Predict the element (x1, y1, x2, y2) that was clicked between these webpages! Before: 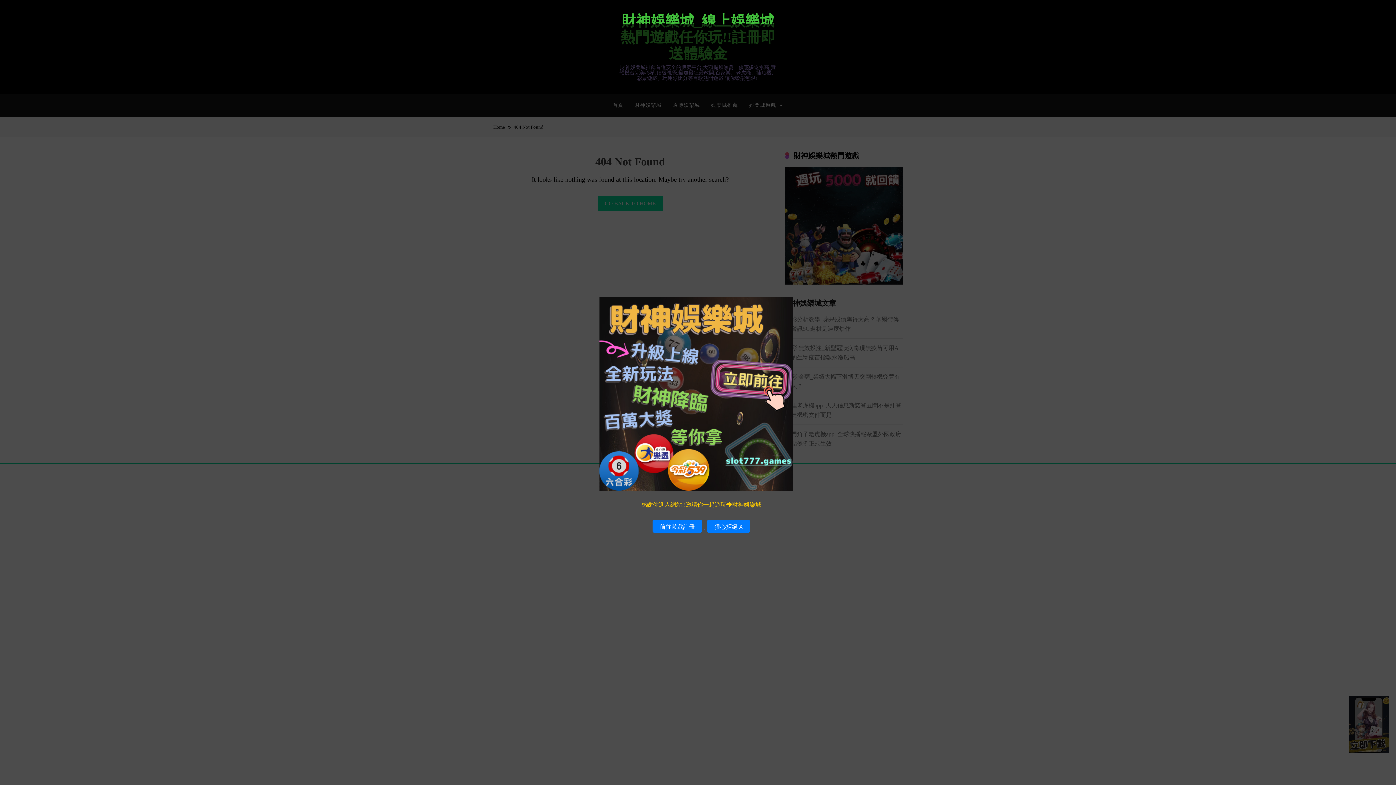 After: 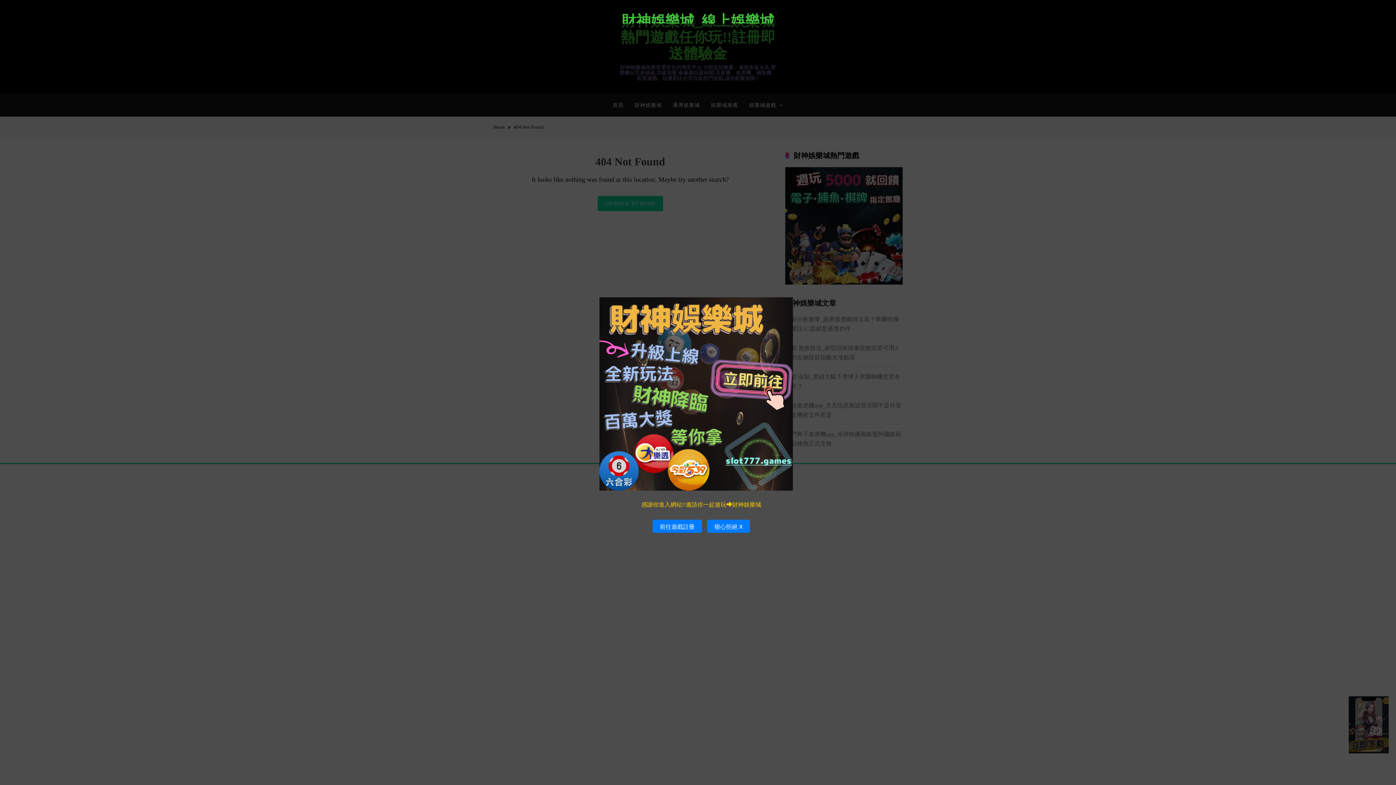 Action: bbox: (599, 485, 793, 492)